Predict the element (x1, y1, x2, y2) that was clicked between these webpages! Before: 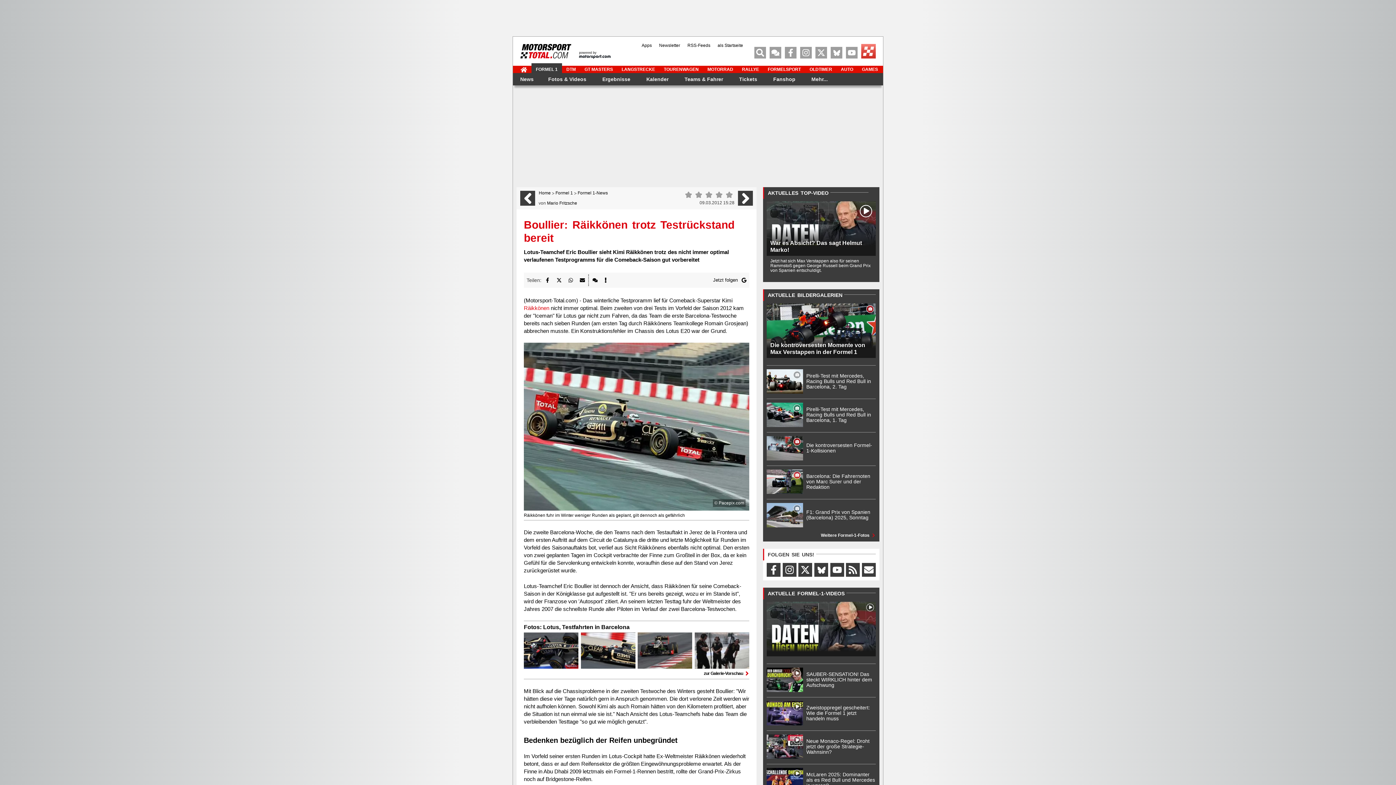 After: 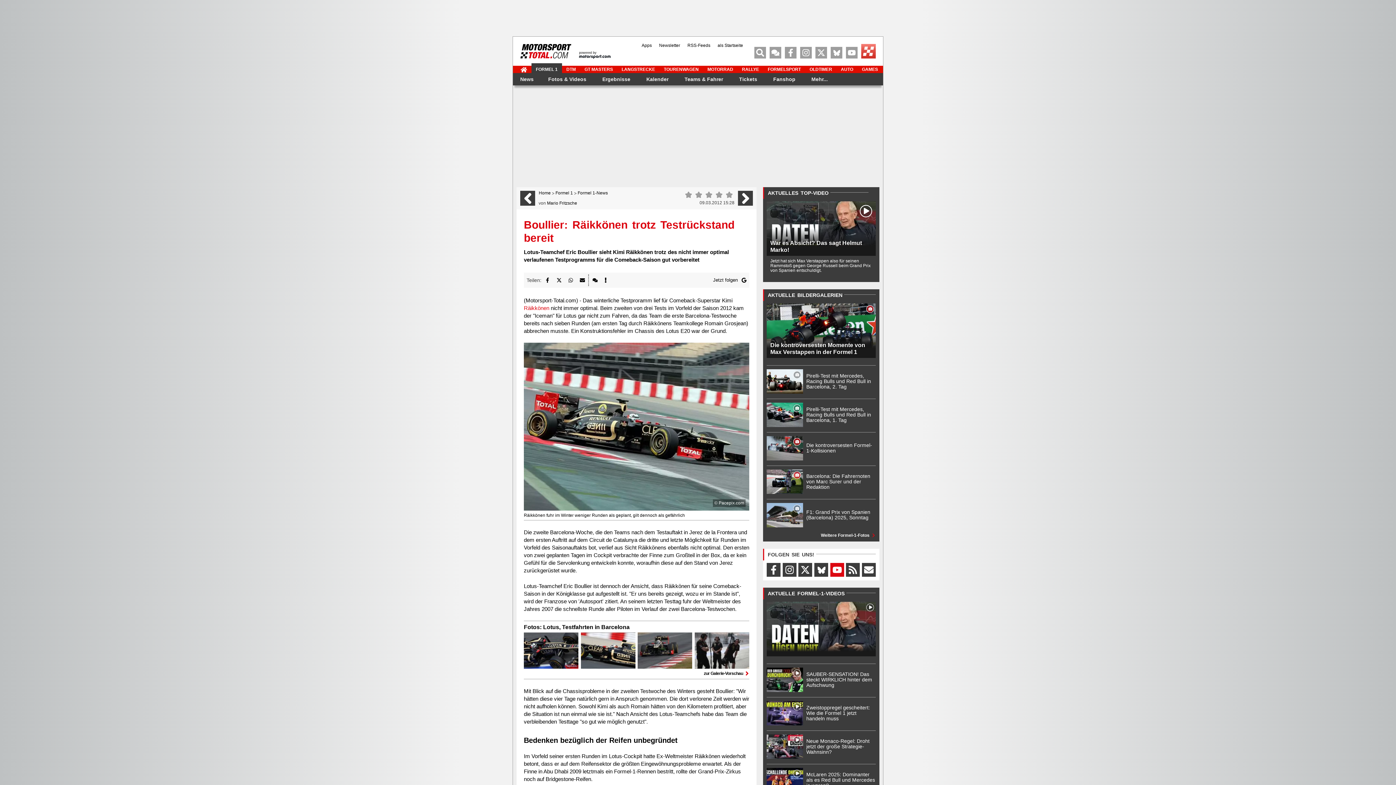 Action: bbox: (830, 563, 844, 577)